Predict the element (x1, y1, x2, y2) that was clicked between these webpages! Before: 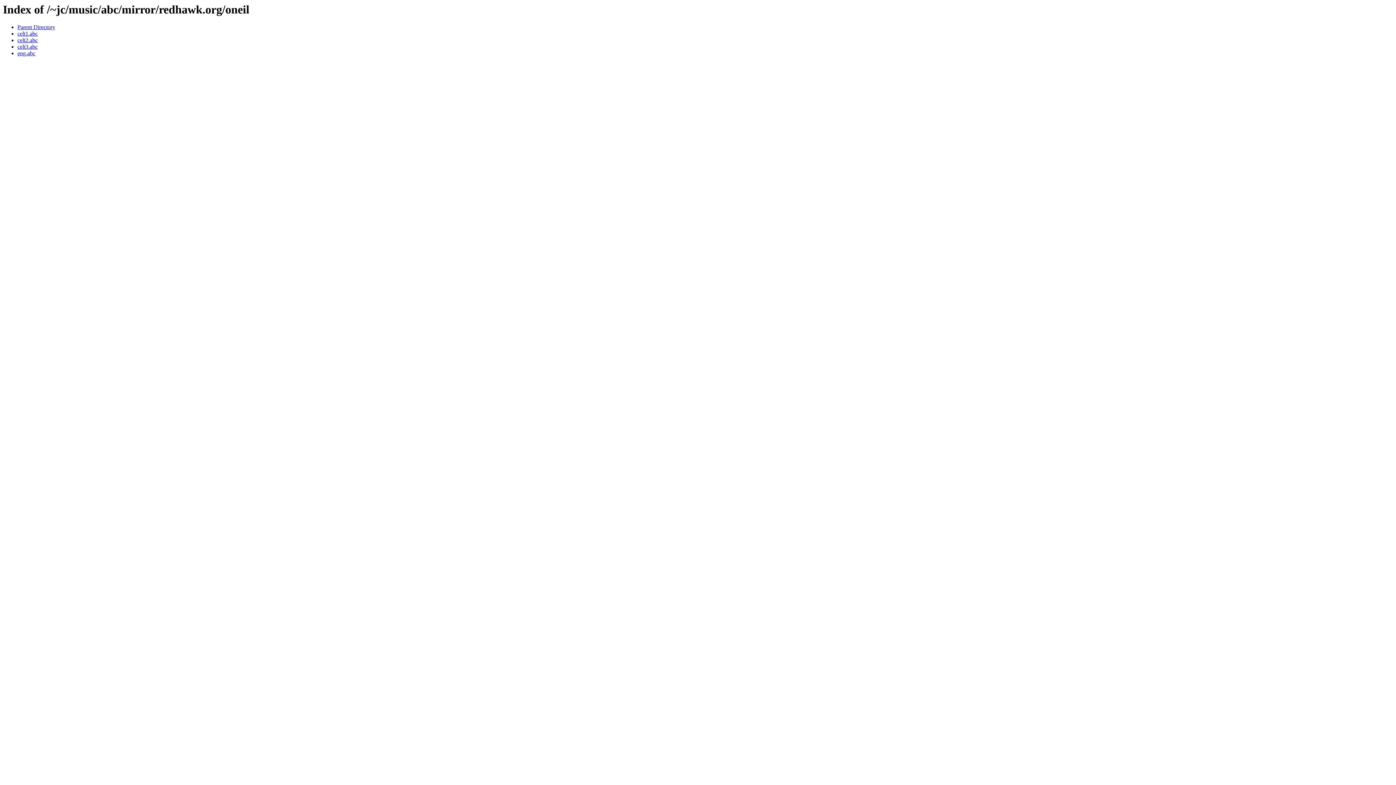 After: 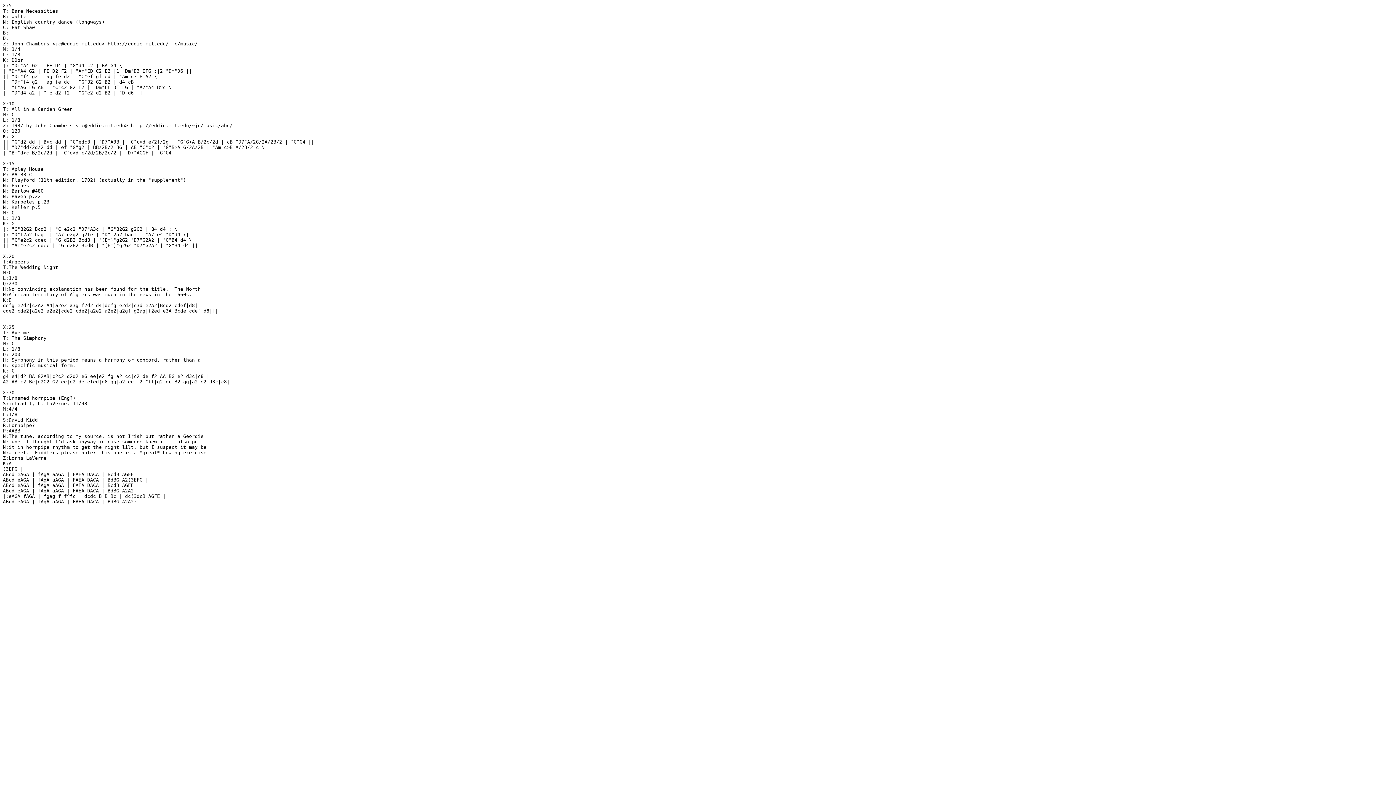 Action: bbox: (17, 50, 35, 56) label: eng.abc